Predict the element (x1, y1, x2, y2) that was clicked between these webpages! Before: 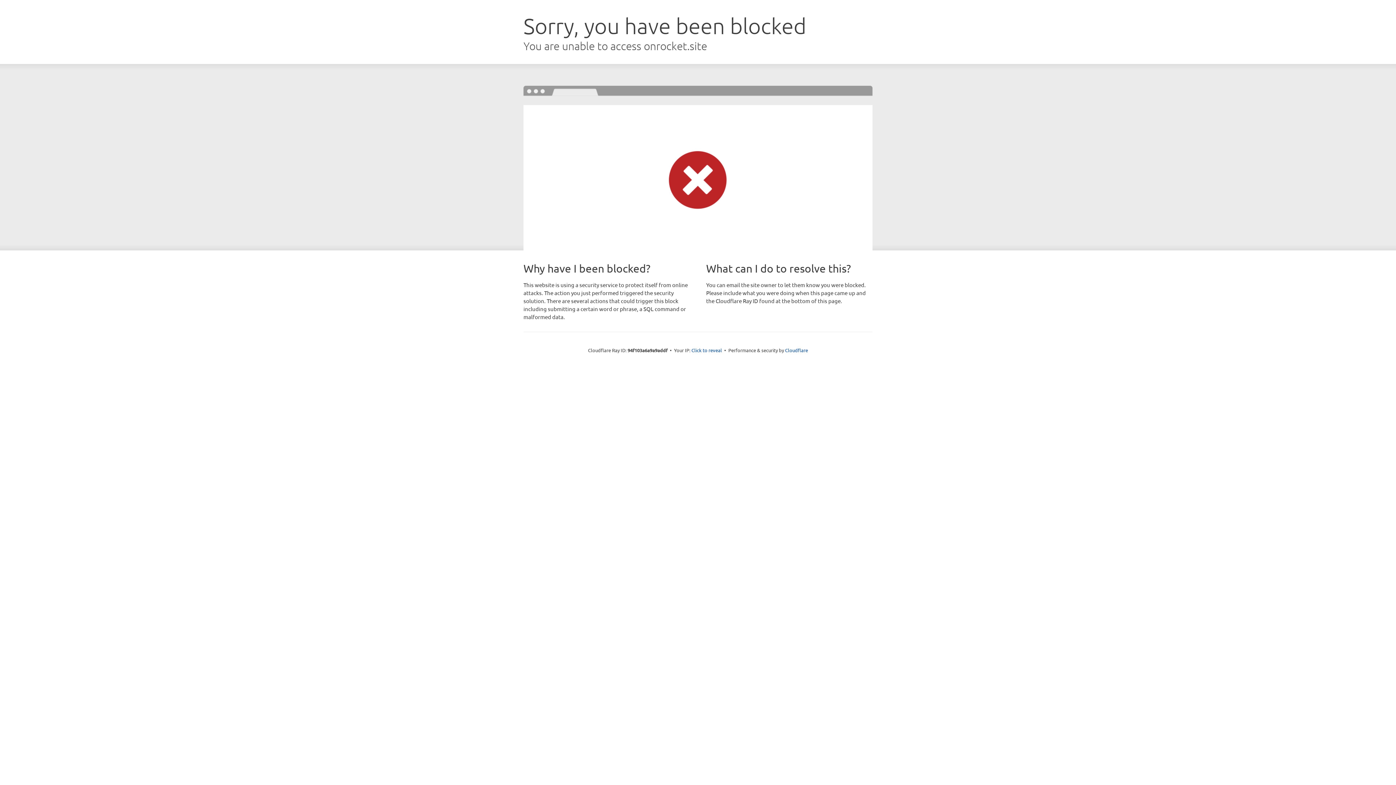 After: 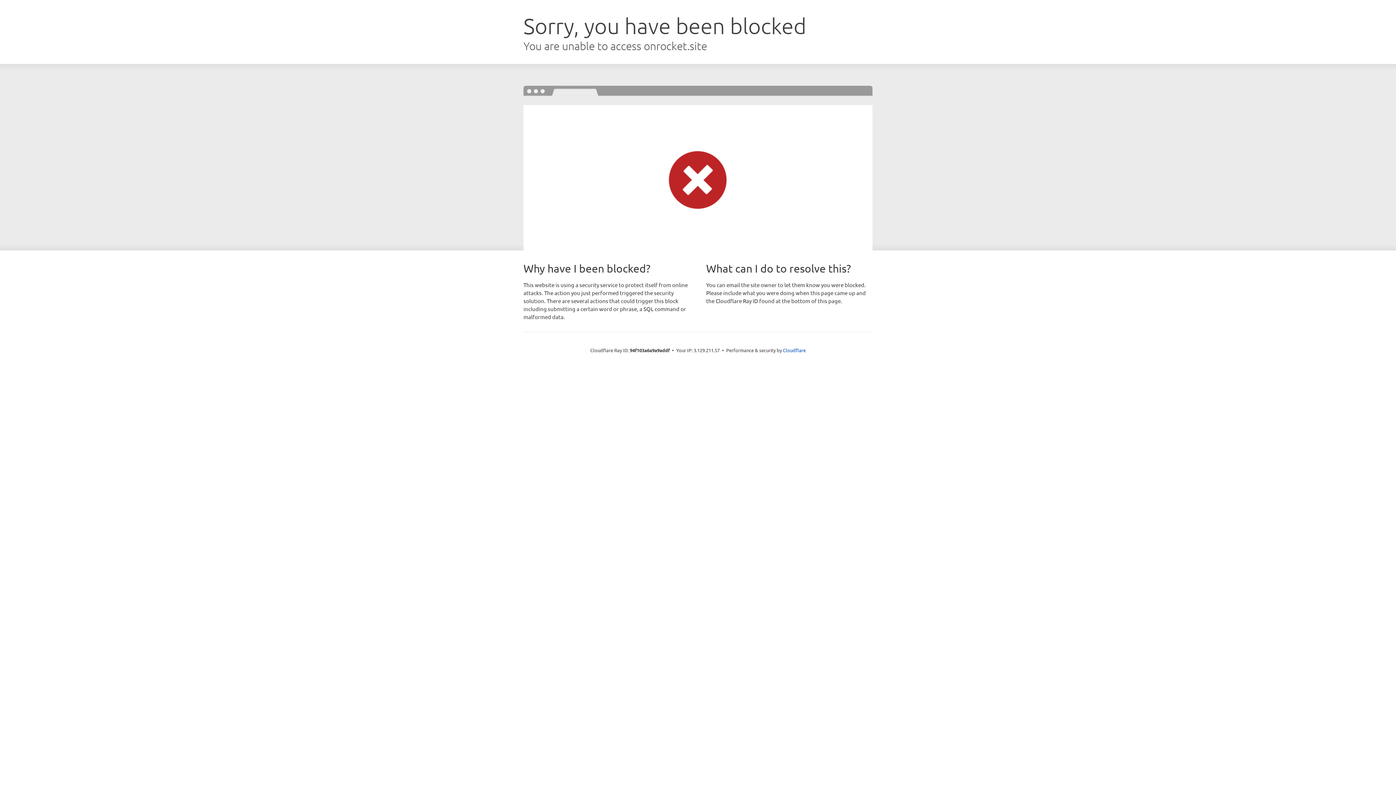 Action: label: Click to reveal bbox: (691, 346, 722, 353)